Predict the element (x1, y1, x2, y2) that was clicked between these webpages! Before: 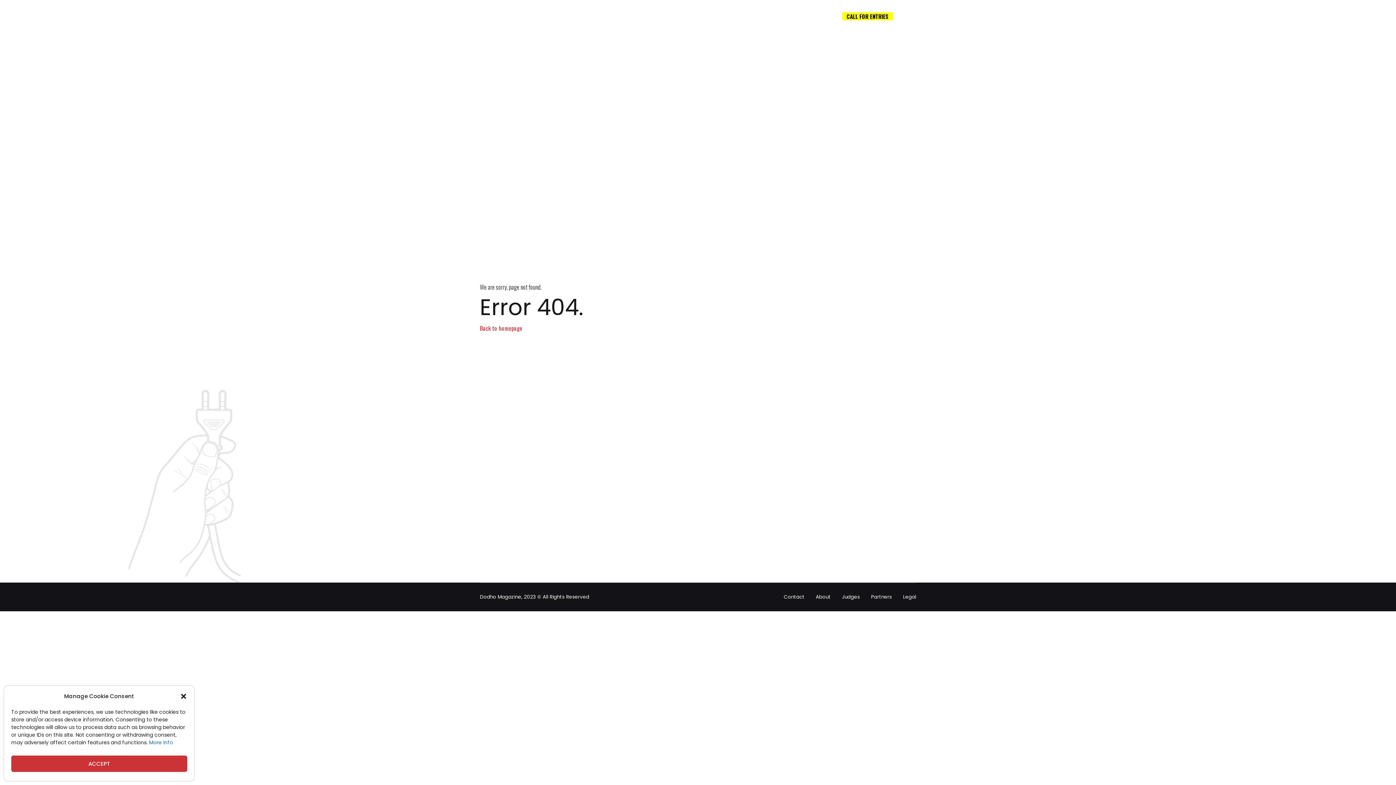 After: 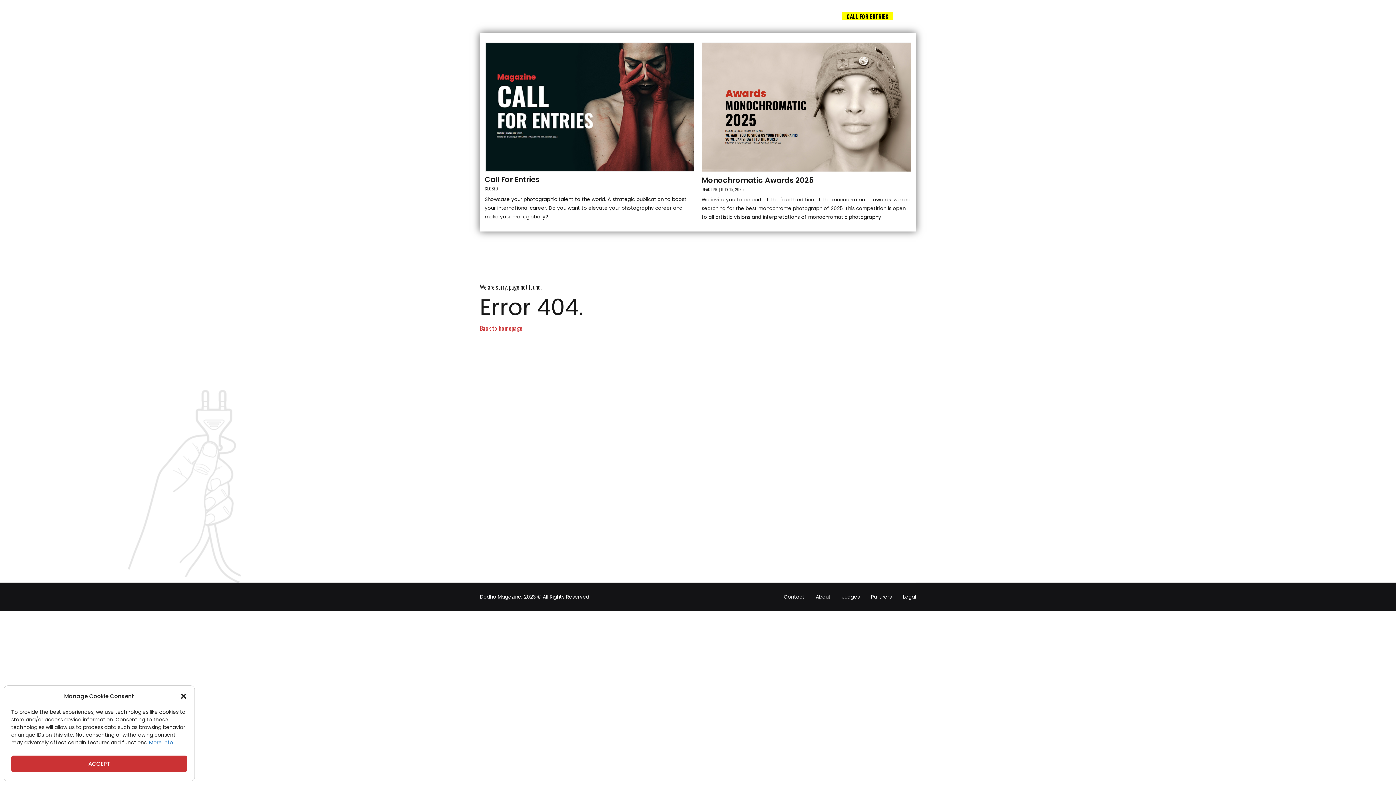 Action: bbox: (842, 0, 893, 32) label:    CALL FOR ENTRIES   